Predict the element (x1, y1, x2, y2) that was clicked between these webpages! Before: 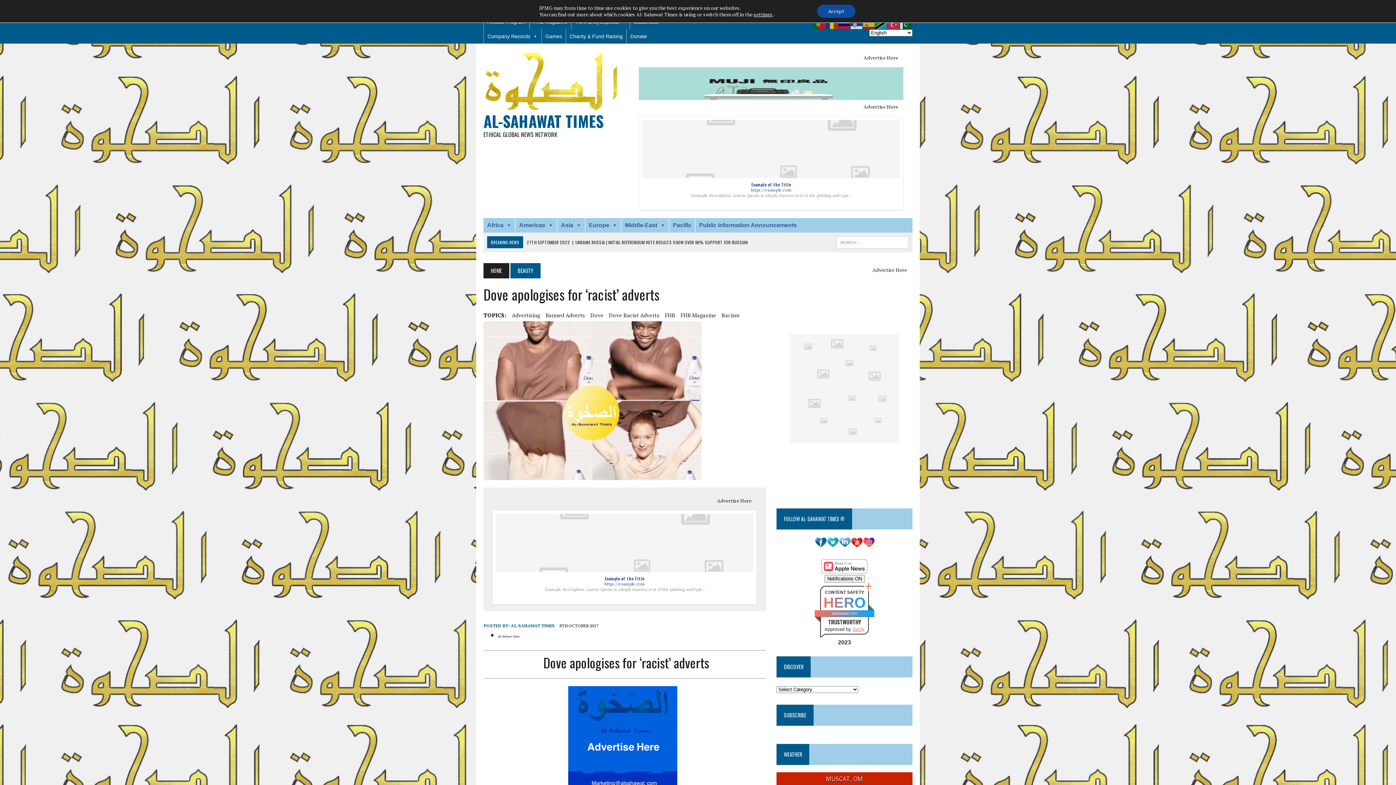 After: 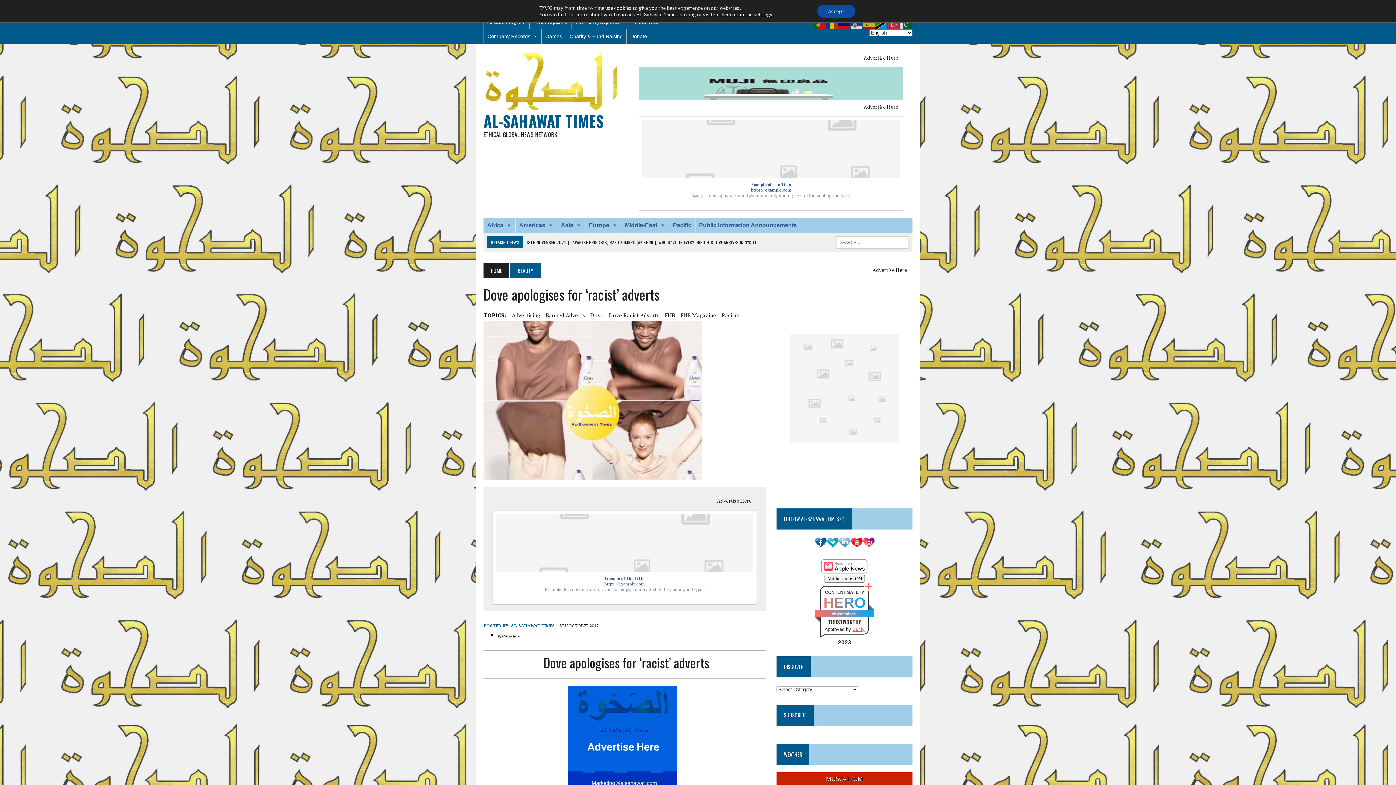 Action: bbox: (838, 540, 850, 548)